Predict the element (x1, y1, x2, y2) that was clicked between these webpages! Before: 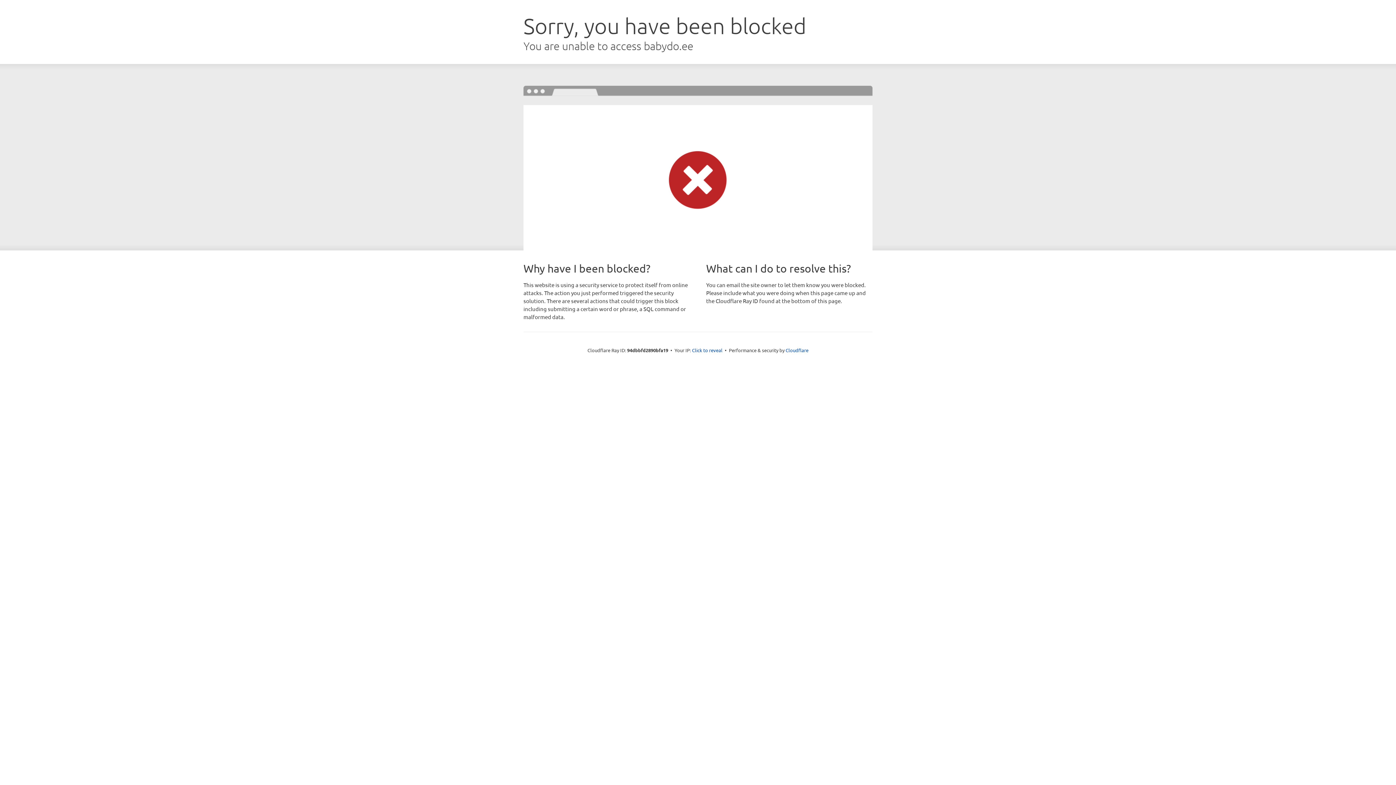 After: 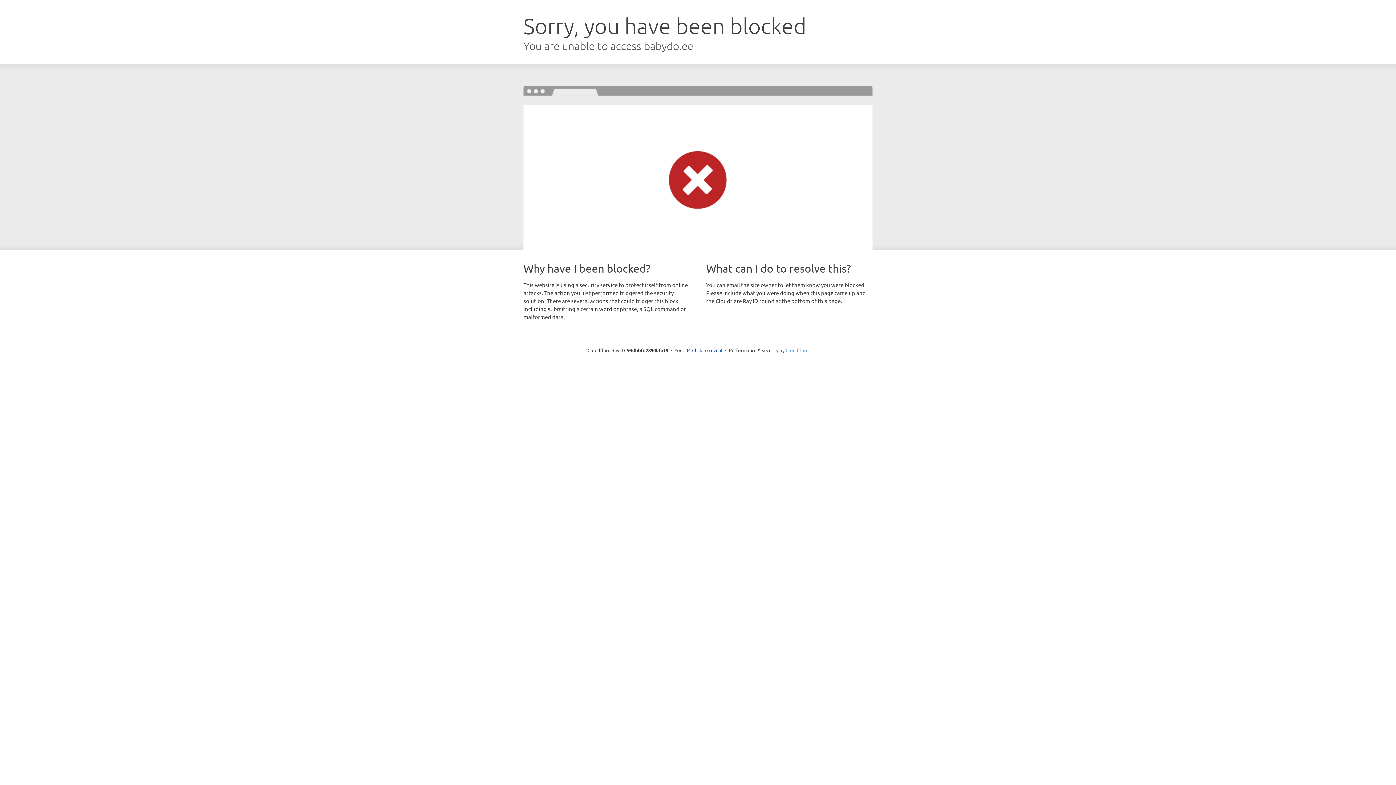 Action: label: Cloudflare bbox: (785, 347, 808, 353)